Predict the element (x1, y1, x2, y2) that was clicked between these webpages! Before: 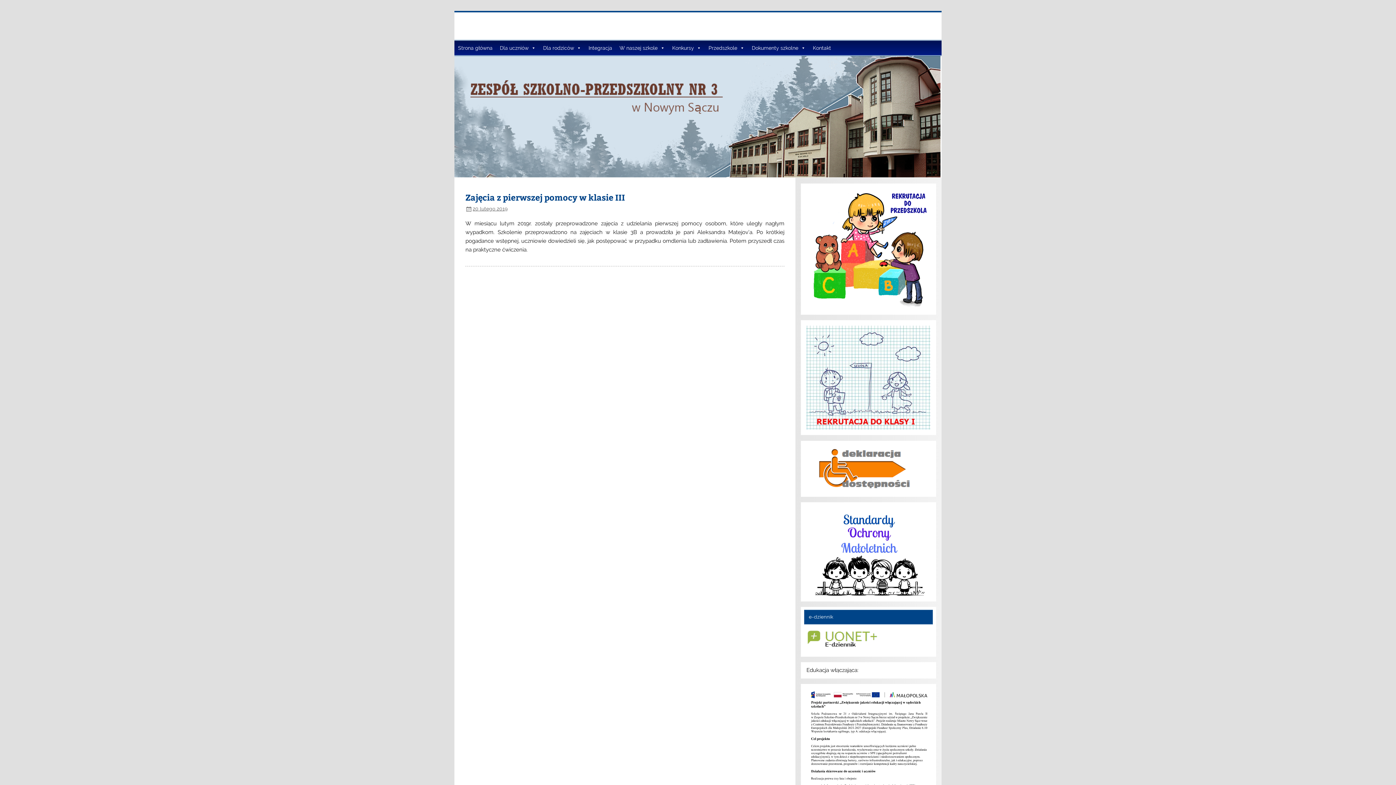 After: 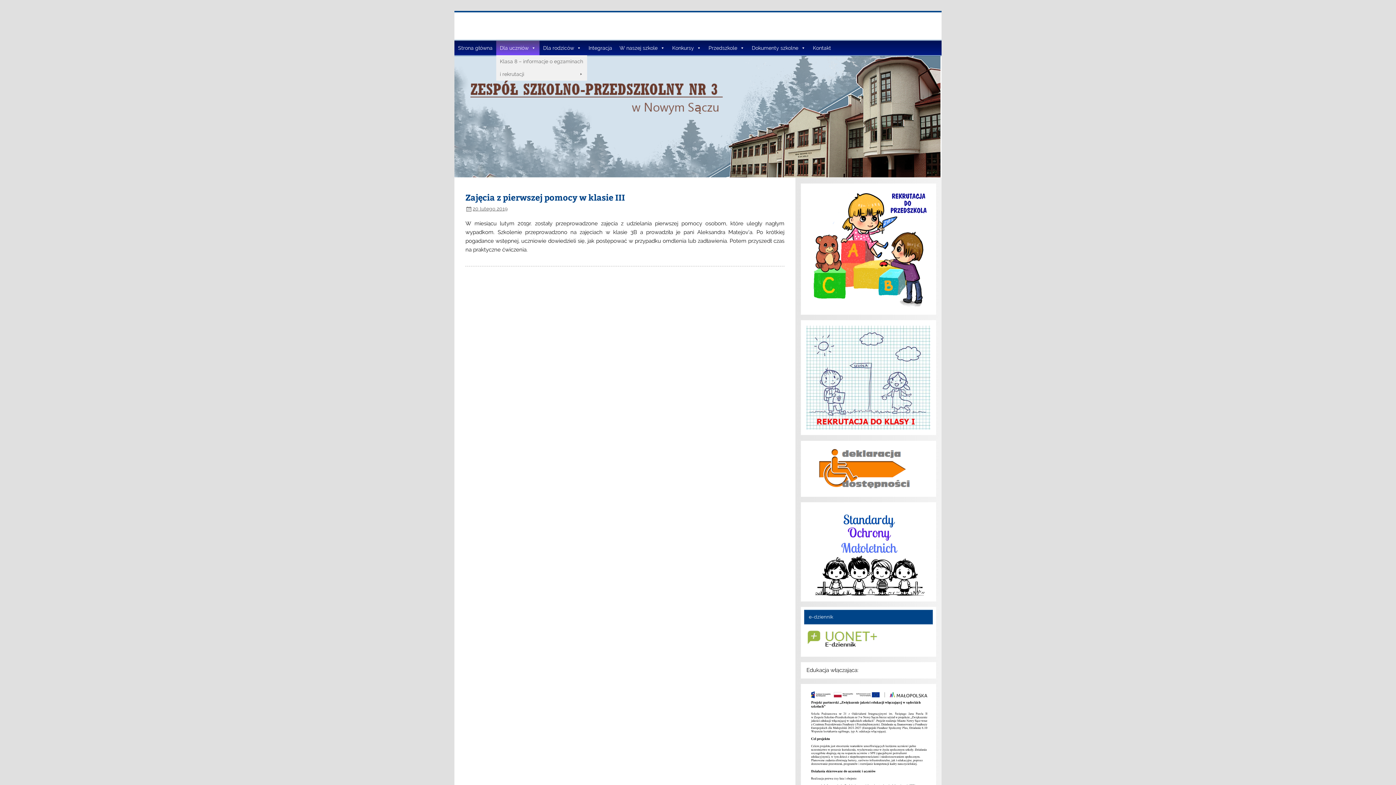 Action: bbox: (496, 40, 539, 55) label: Dla uczniów